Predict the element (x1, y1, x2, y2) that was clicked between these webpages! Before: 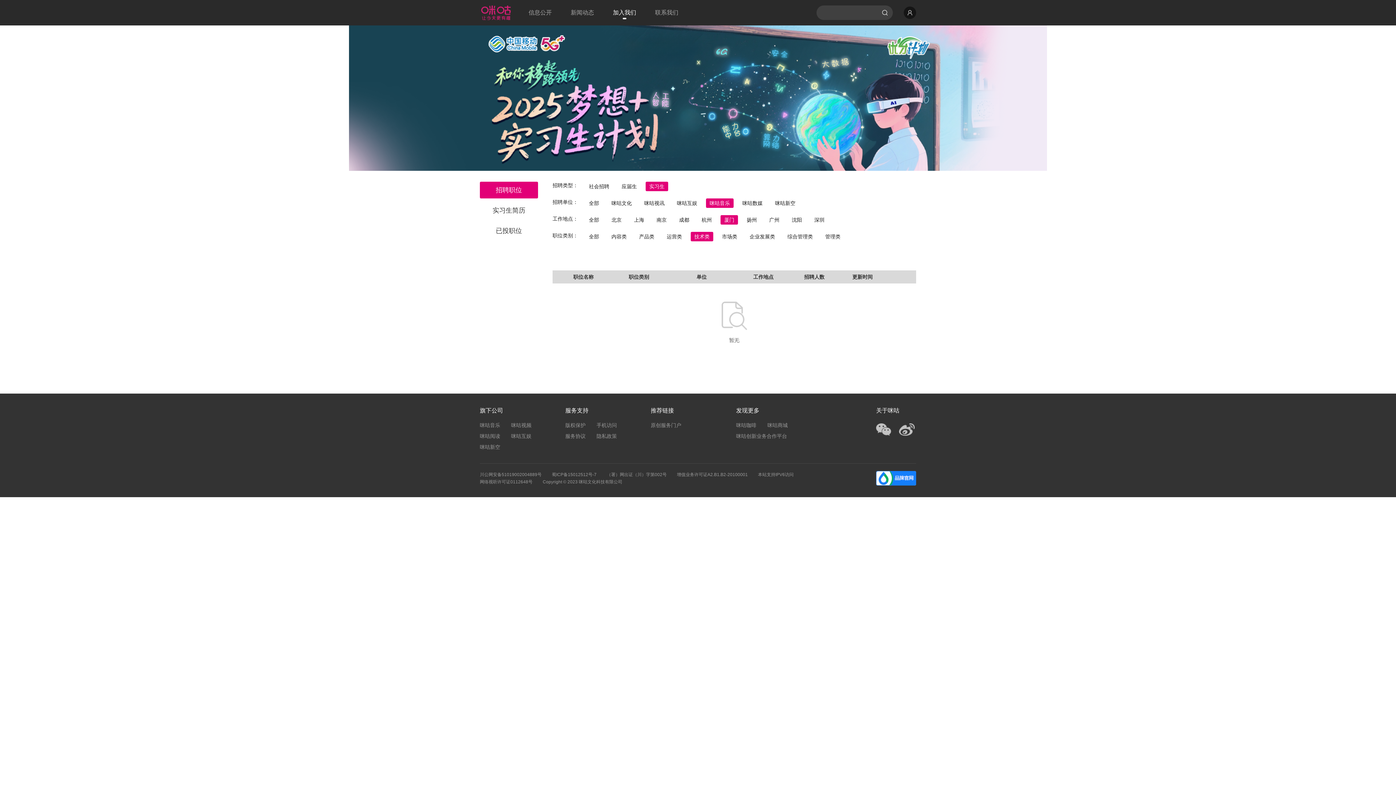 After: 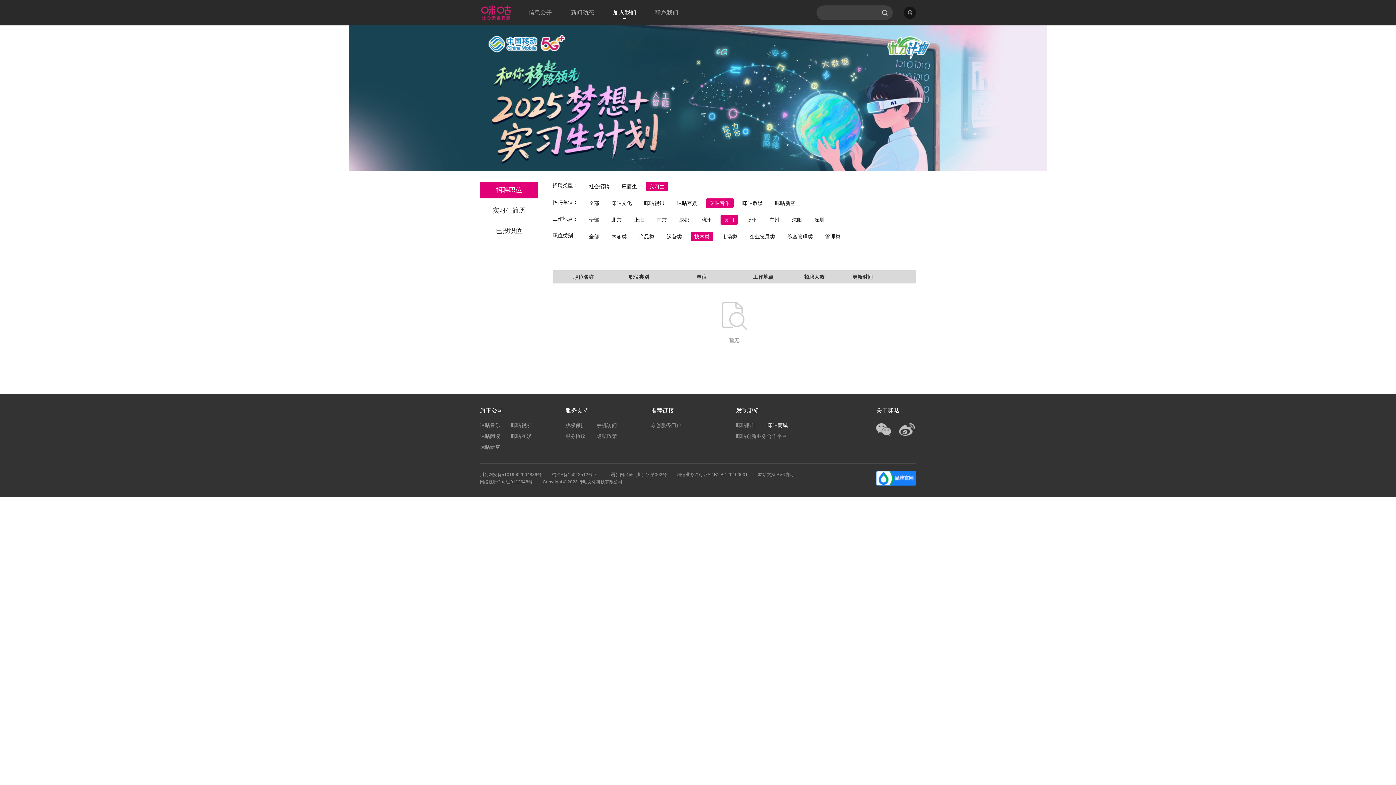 Action: bbox: (767, 422, 788, 428) label: 咪咕商城